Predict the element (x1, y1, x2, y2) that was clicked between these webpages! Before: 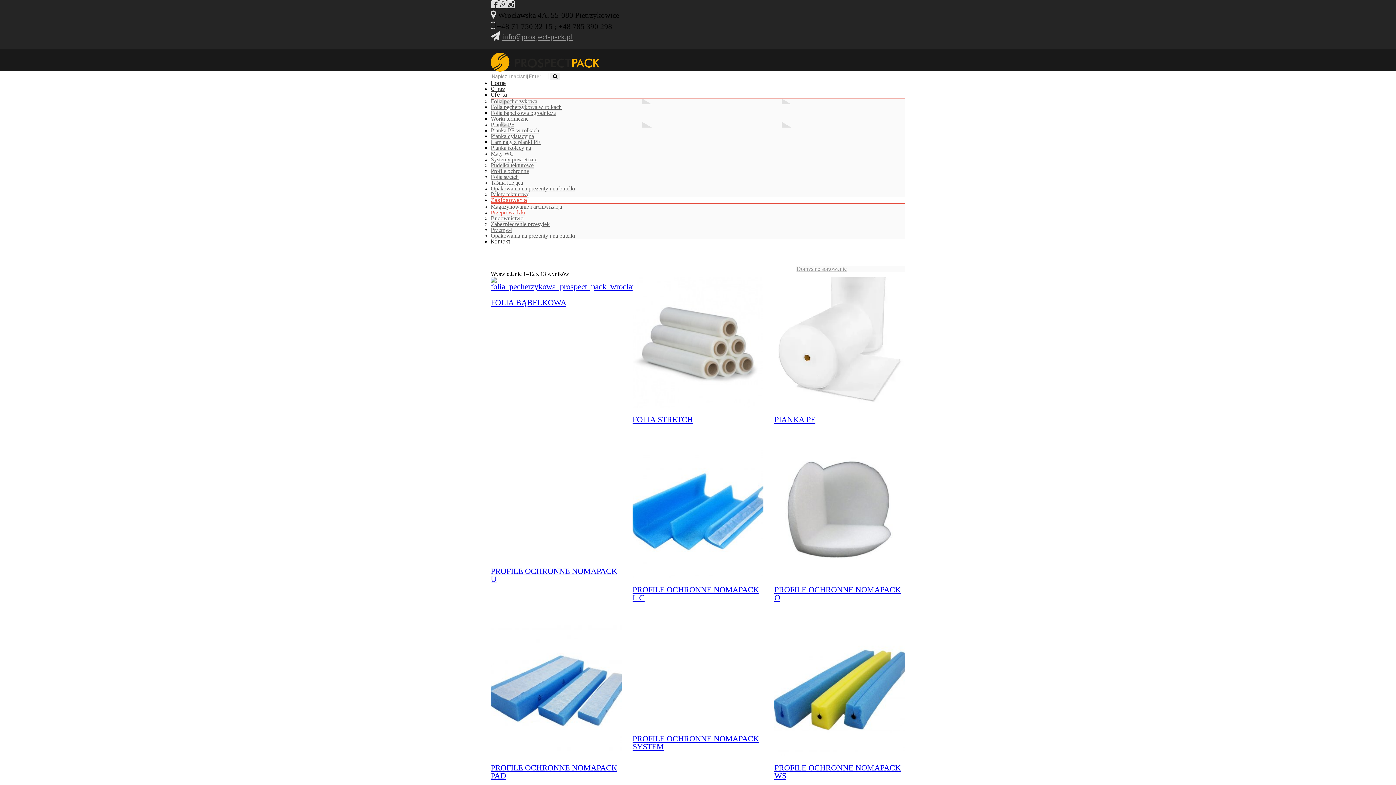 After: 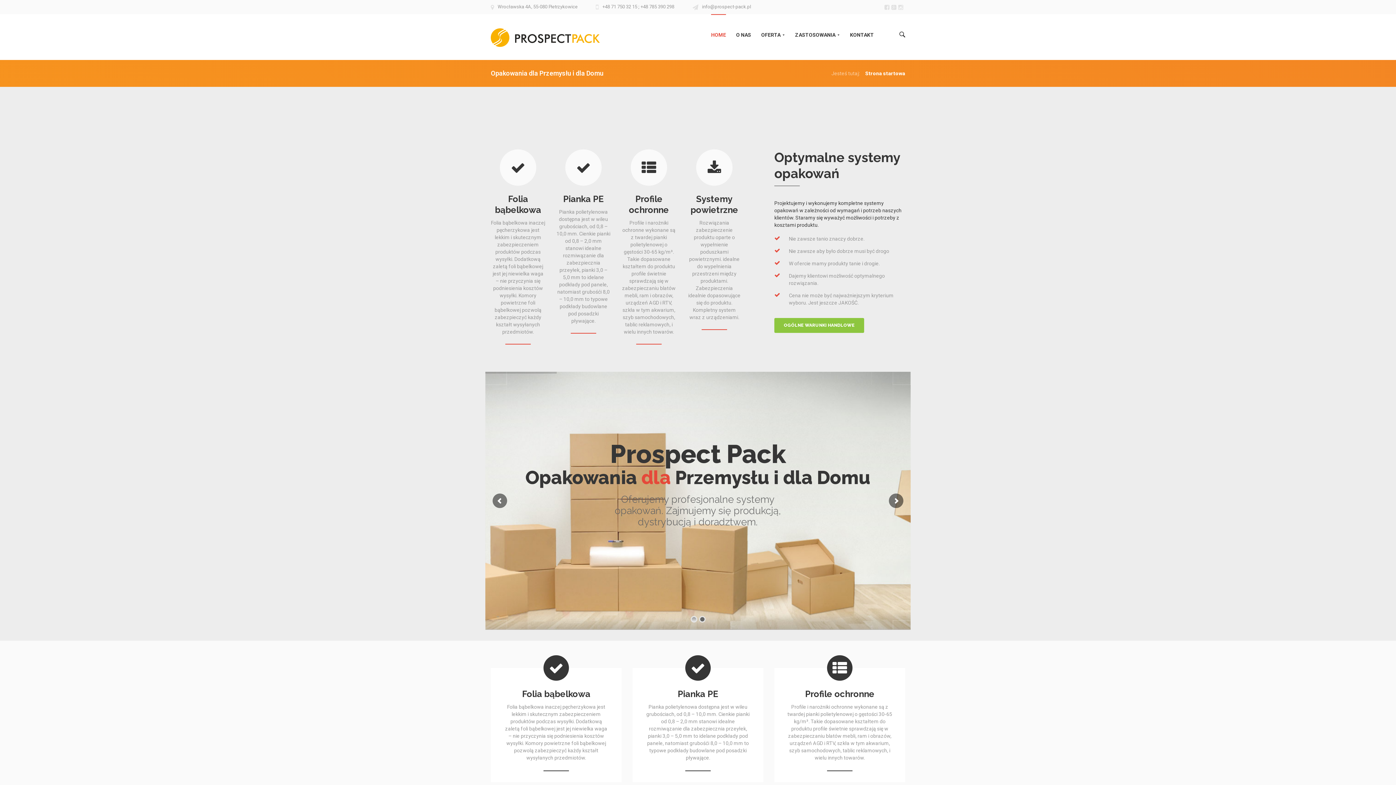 Action: label: Strony bbox: (700, 255, 716, 261)